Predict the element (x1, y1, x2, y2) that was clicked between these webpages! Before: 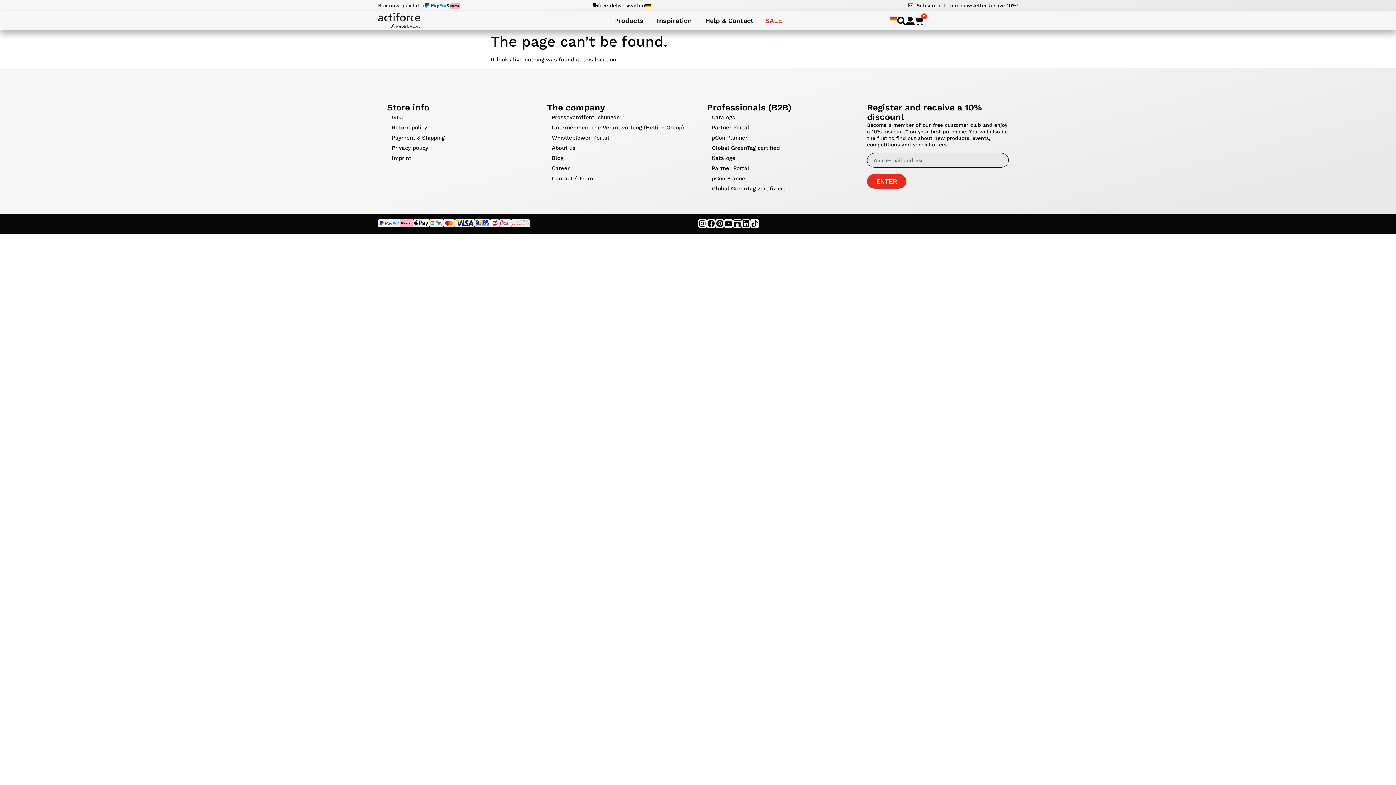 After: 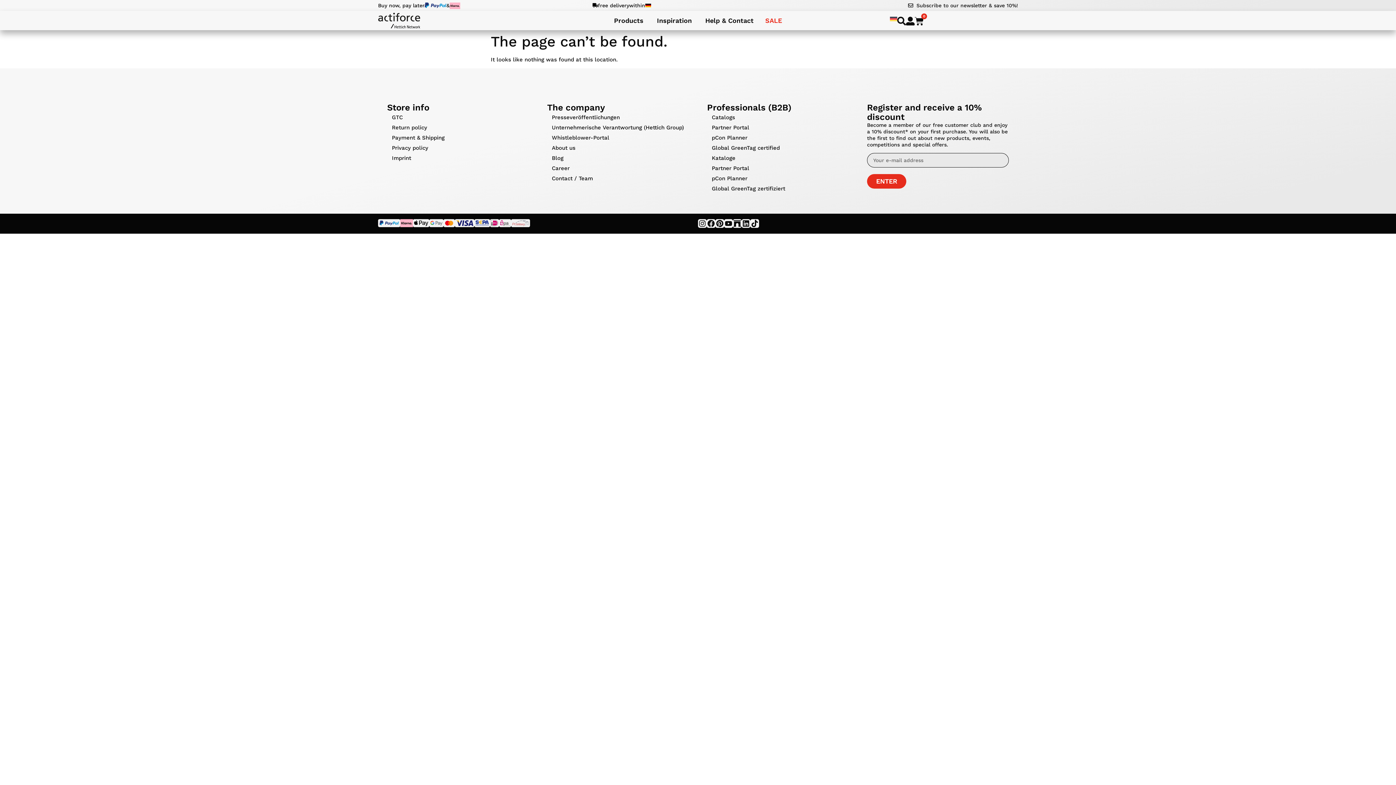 Action: bbox: (733, 219, 741, 227)